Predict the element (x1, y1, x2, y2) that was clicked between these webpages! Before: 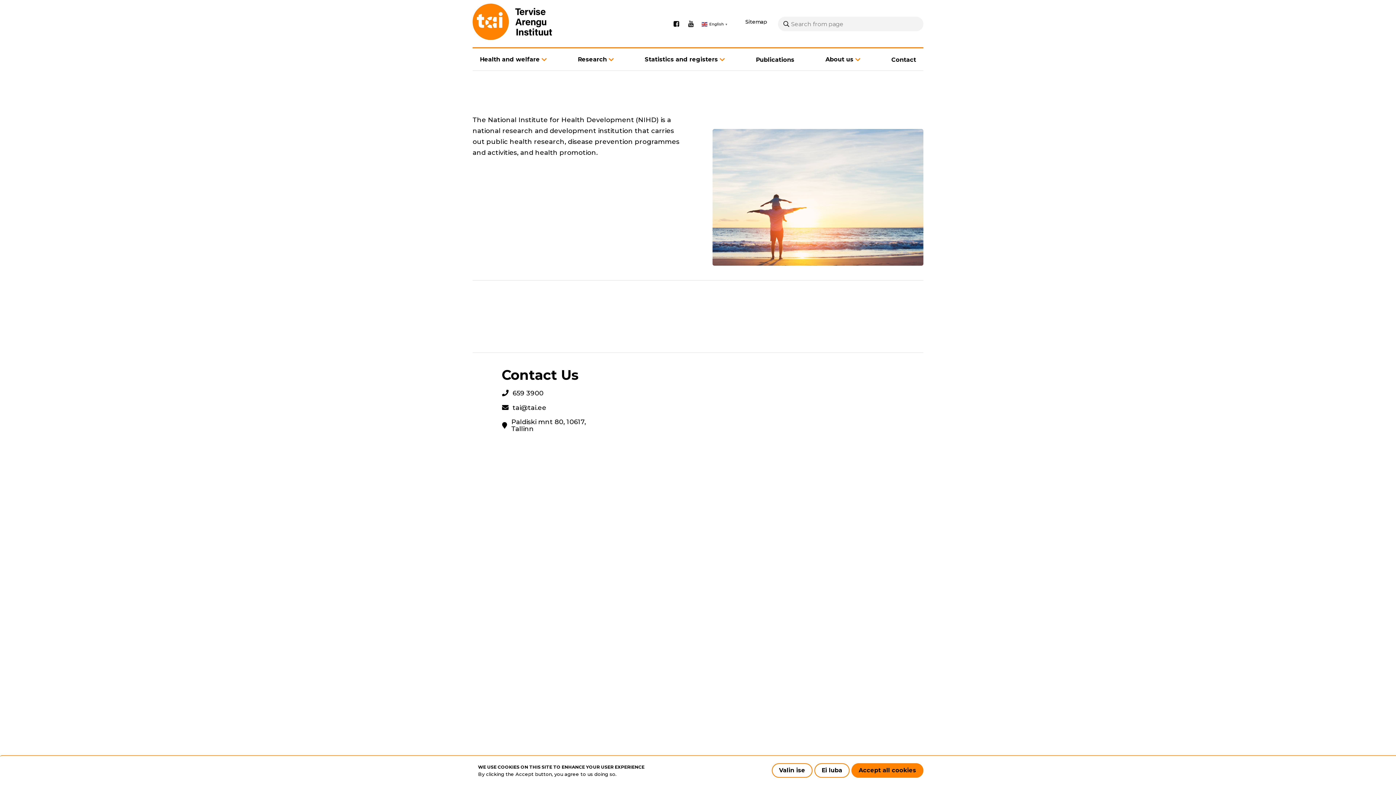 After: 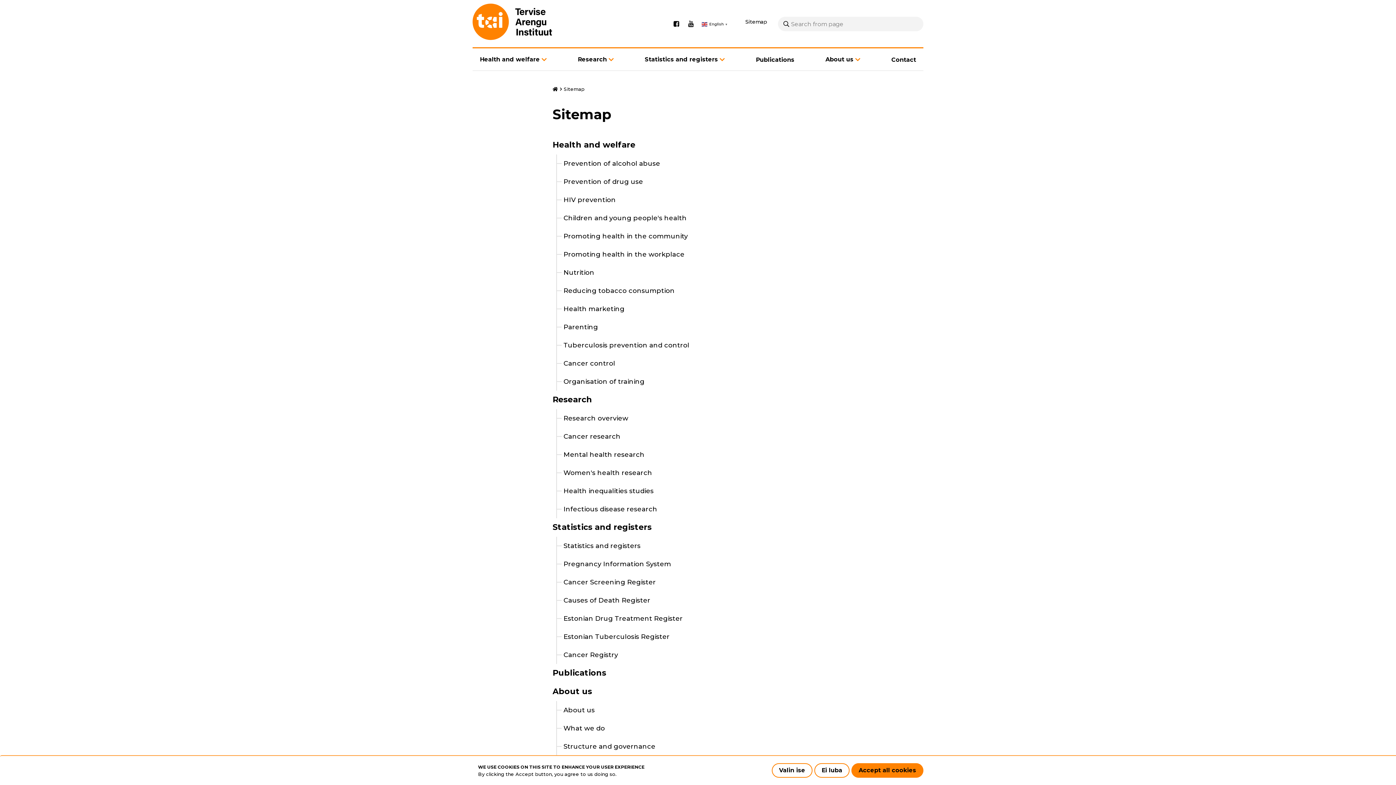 Action: label: Sitemap bbox: (745, 18, 767, 25)